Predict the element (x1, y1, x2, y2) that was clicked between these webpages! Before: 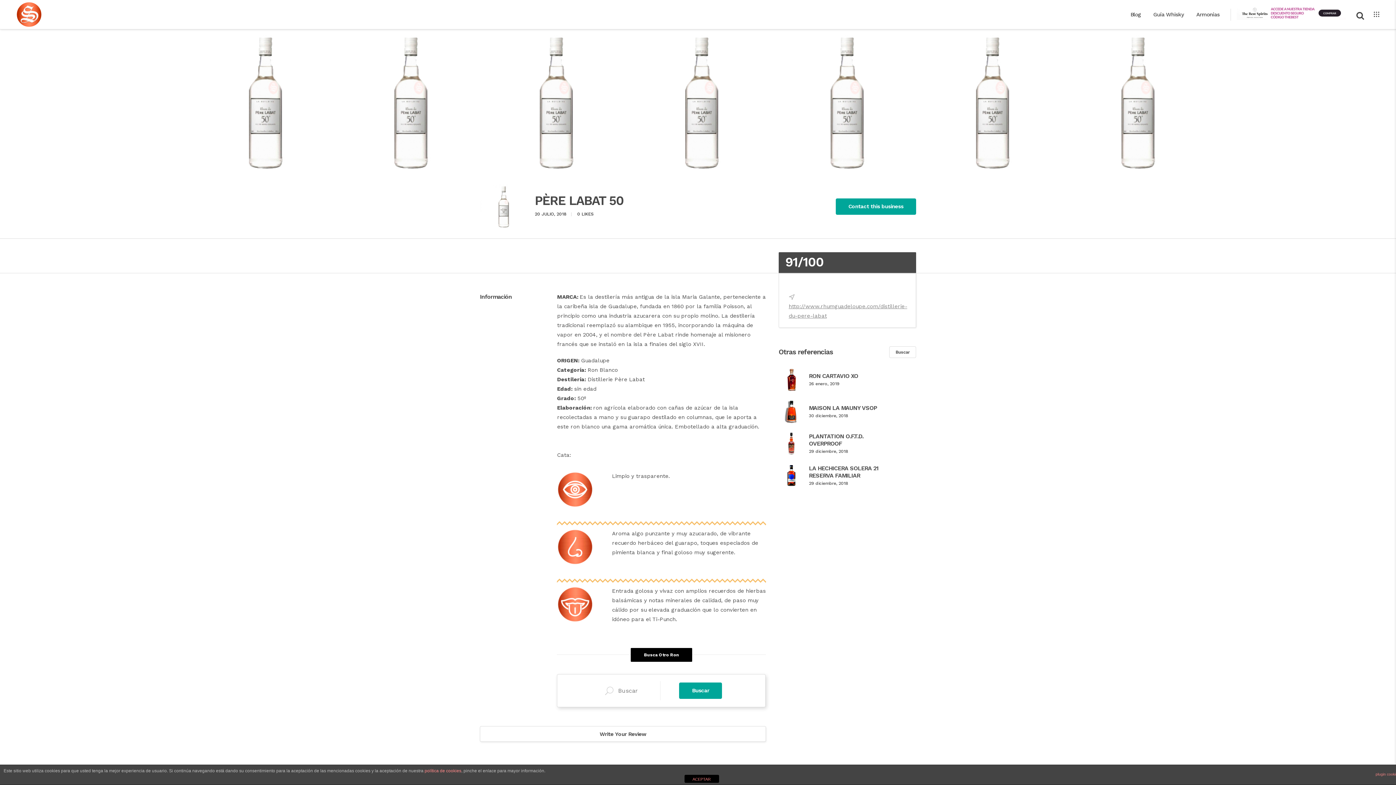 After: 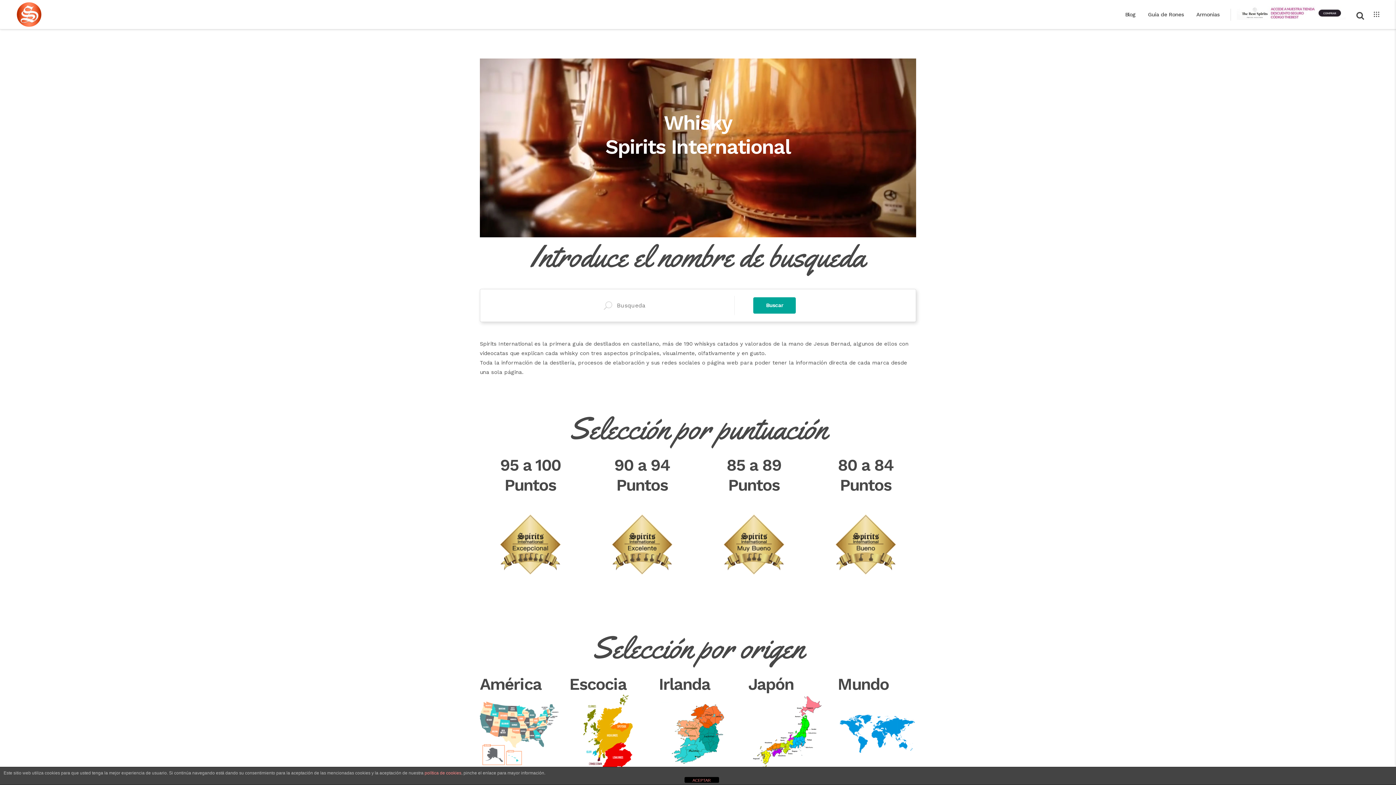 Action: label: Guía Whisky bbox: (1147, 0, 1190, 29)